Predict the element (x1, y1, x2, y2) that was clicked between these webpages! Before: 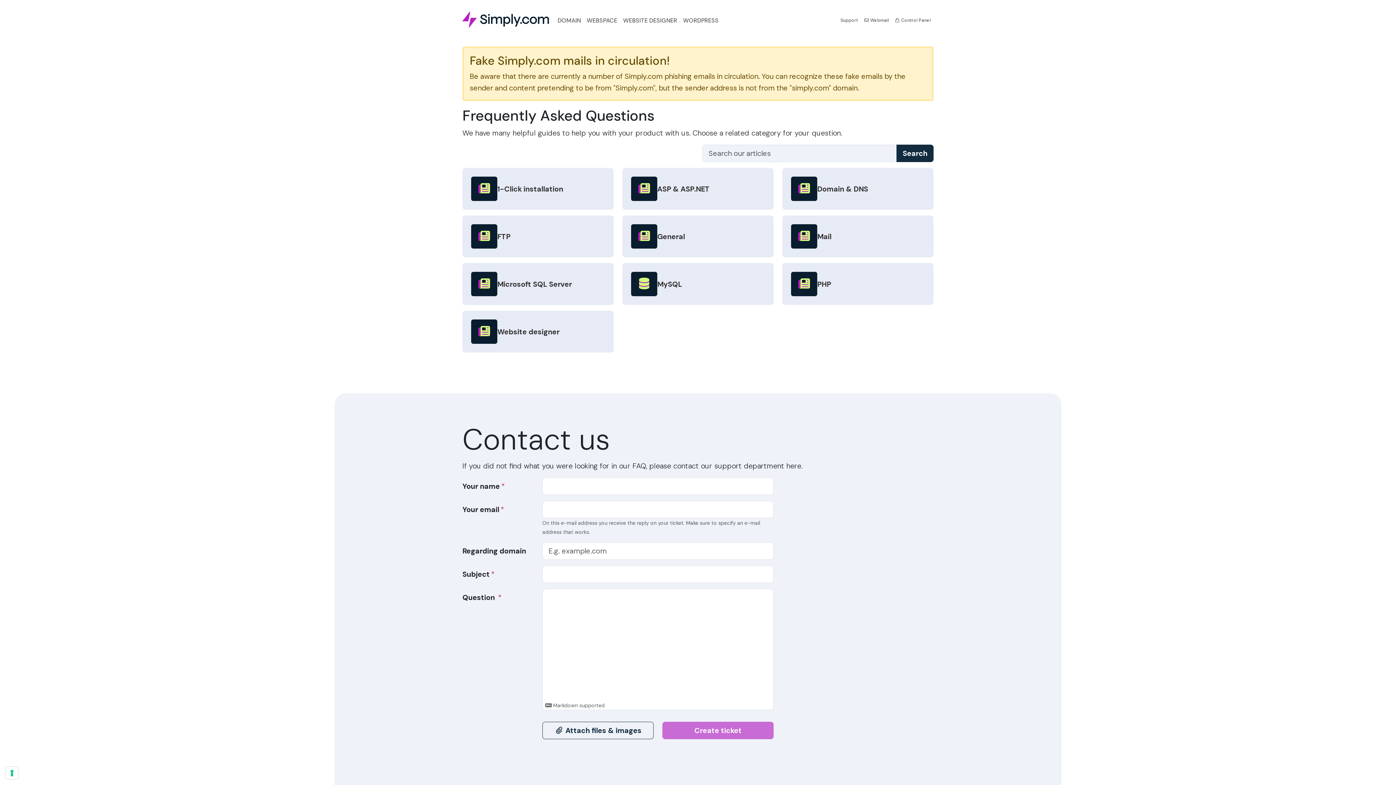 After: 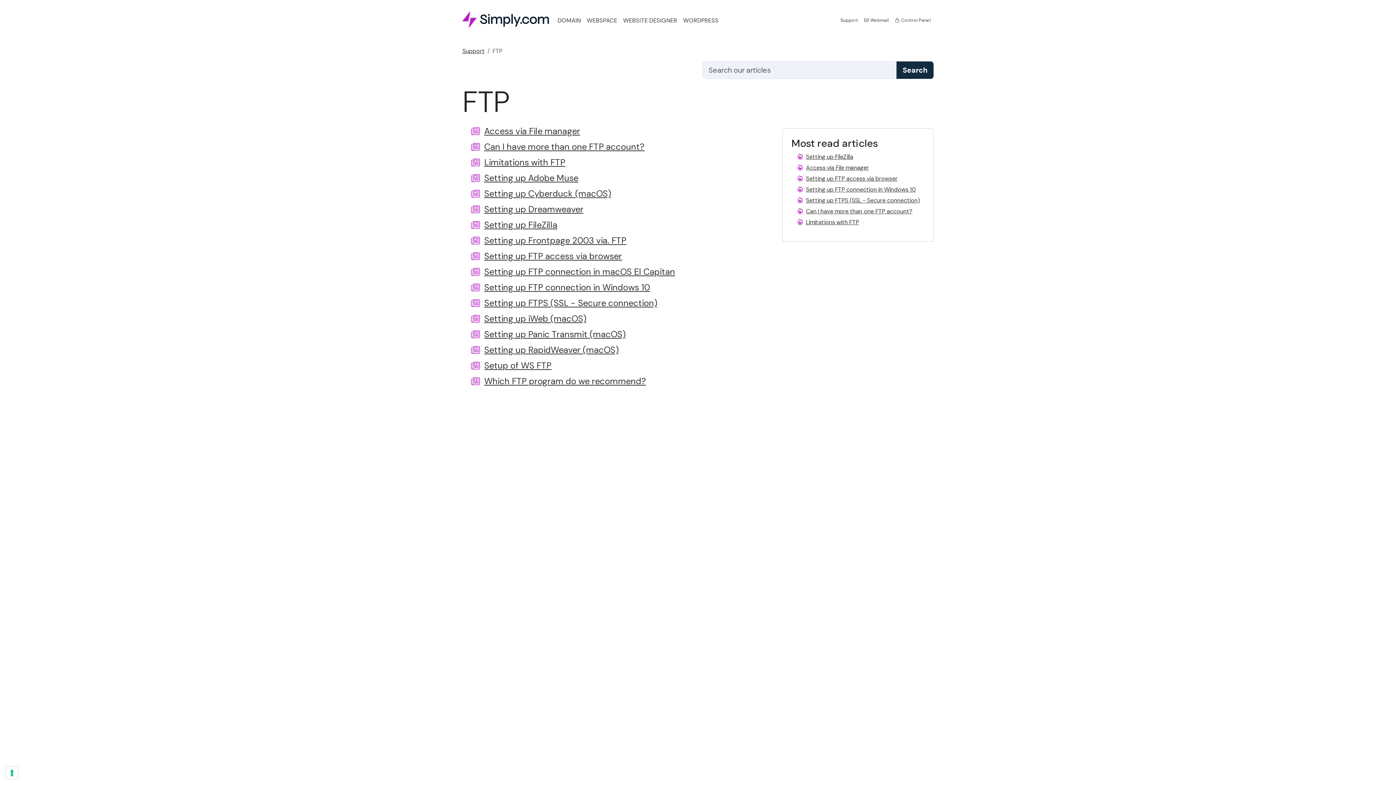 Action: bbox: (497, 231, 510, 241) label: FTP